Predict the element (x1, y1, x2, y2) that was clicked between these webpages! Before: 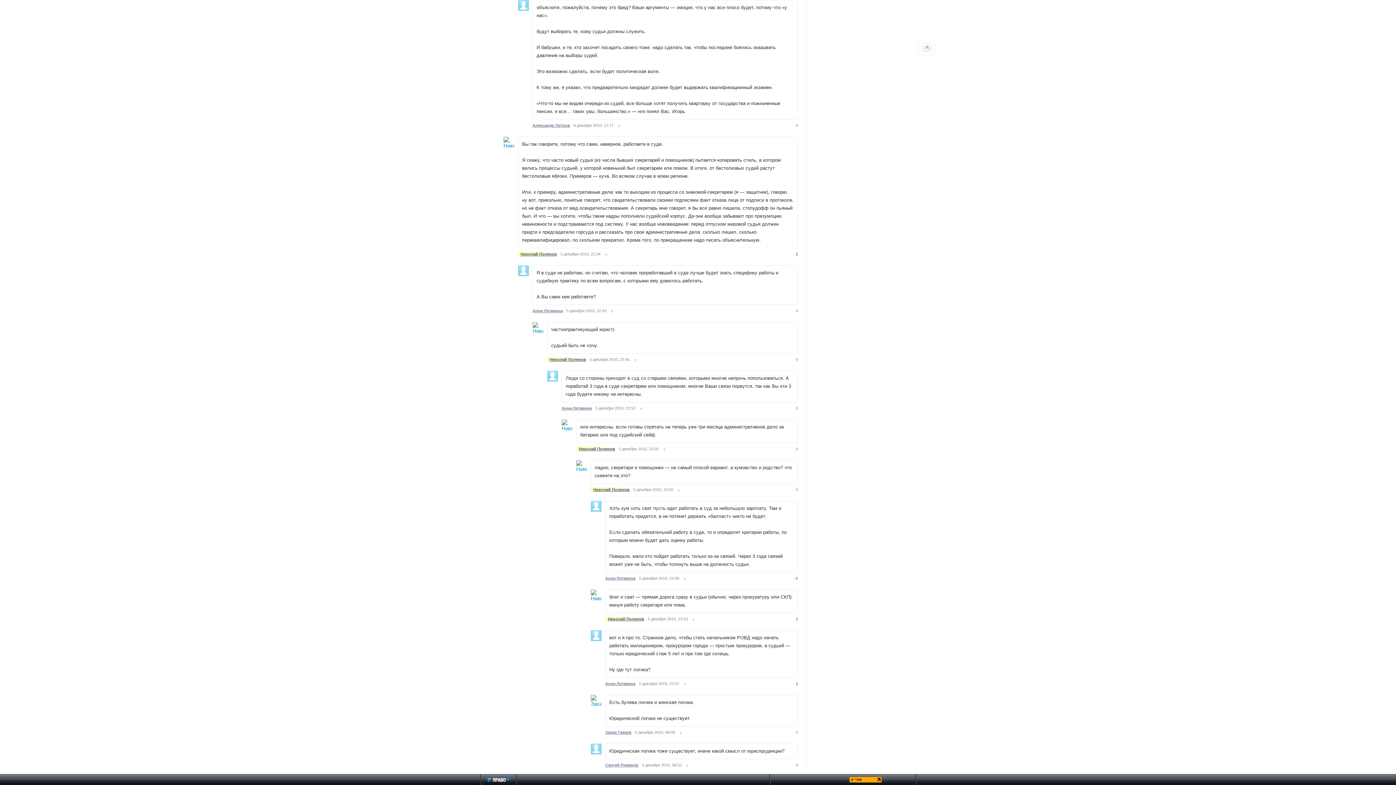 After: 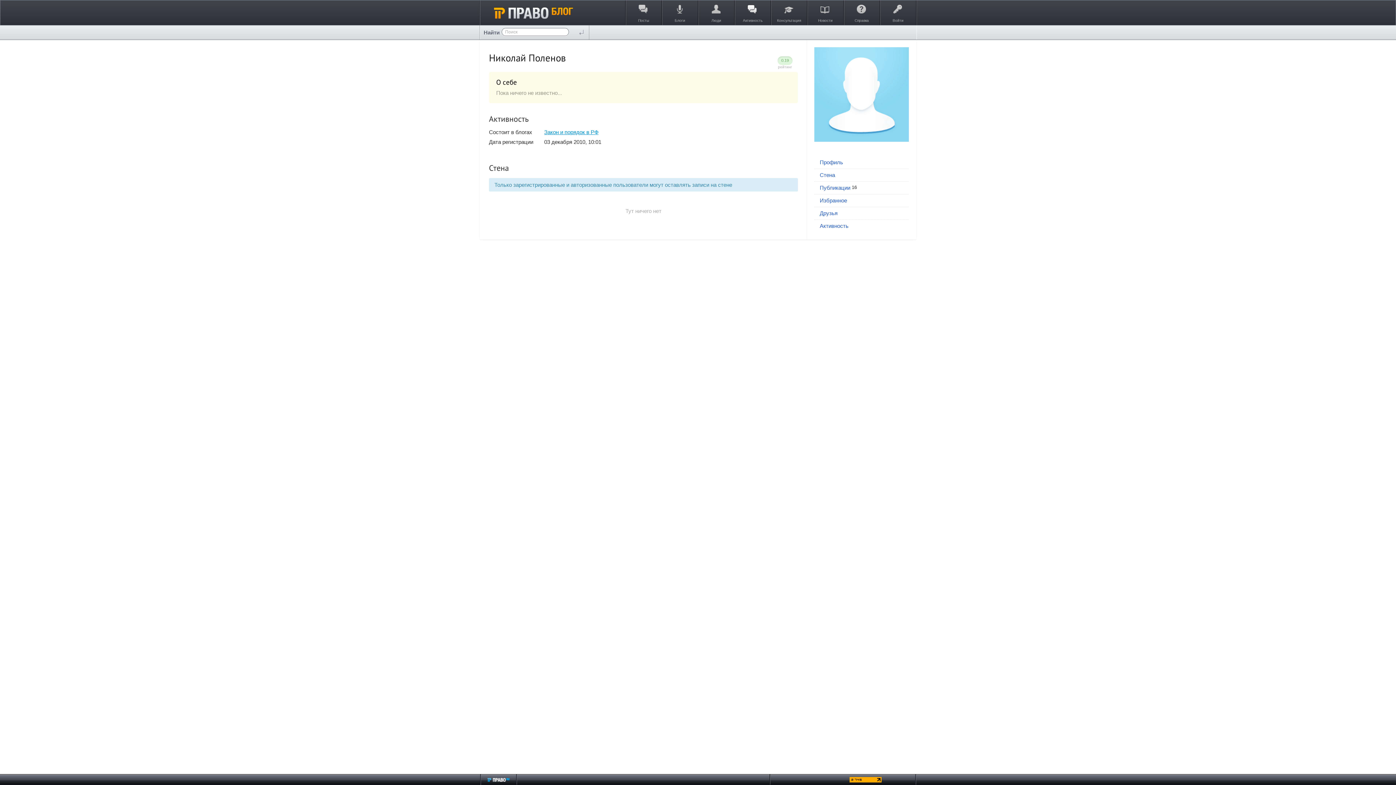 Action: label: Николай Поленов bbox: (608, 617, 644, 621)